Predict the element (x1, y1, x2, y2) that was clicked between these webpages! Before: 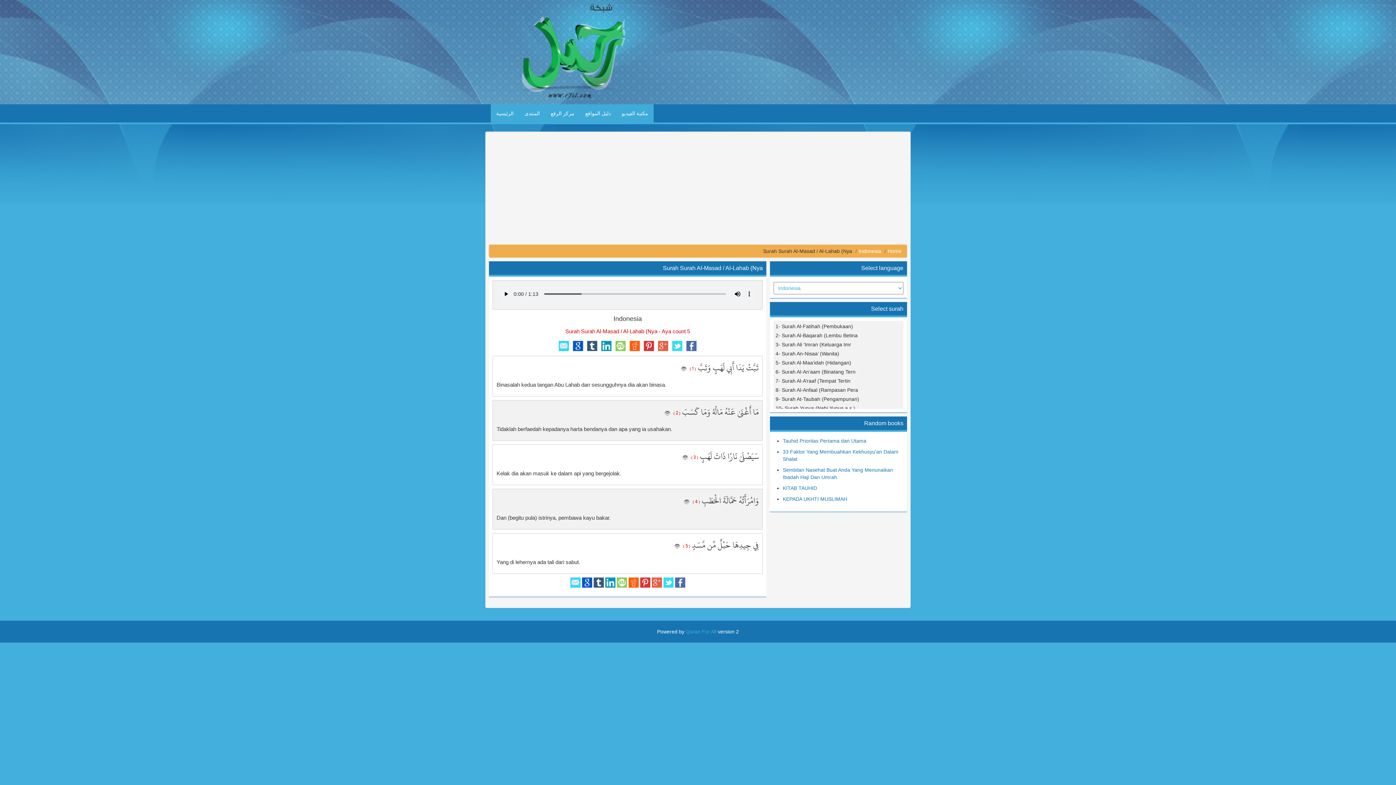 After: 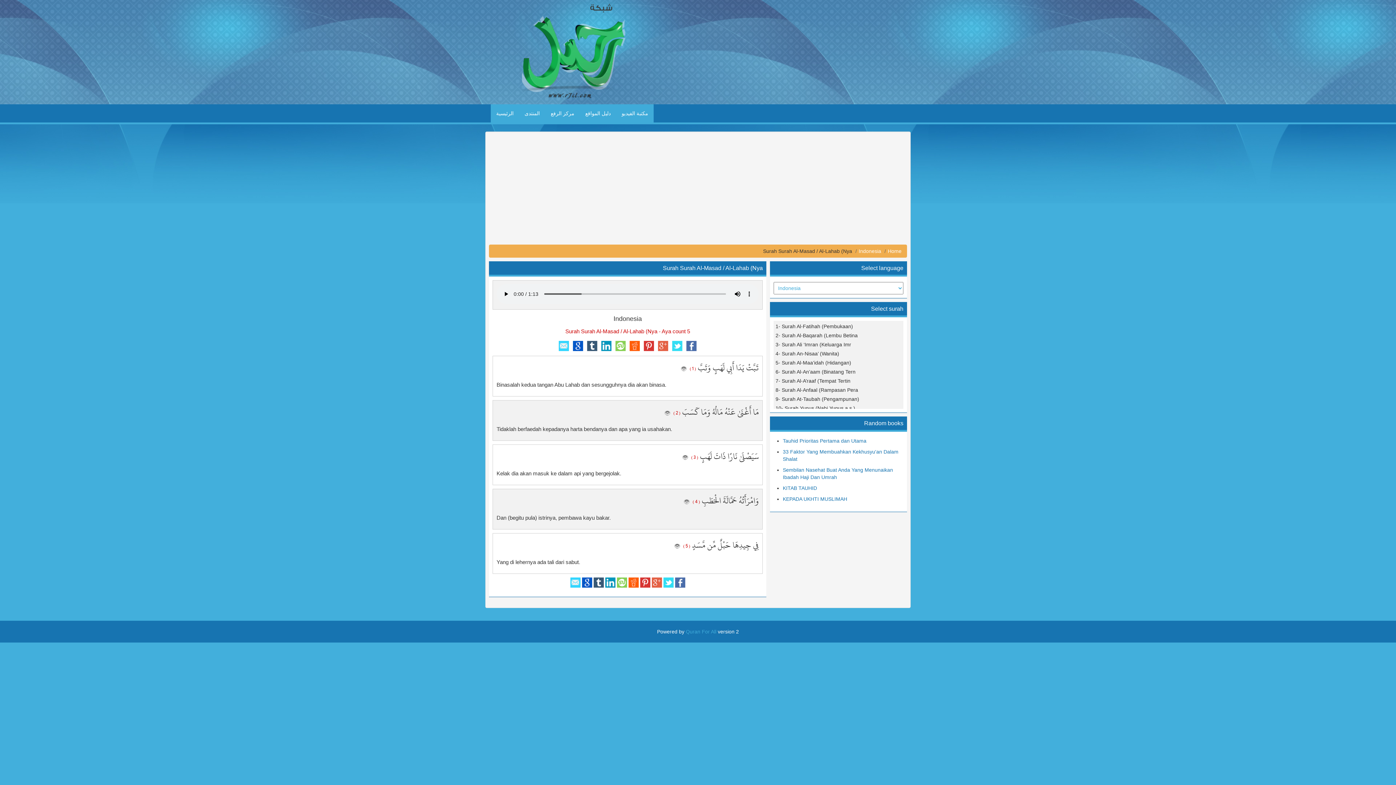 Action: bbox: (614, 337, 626, 353)